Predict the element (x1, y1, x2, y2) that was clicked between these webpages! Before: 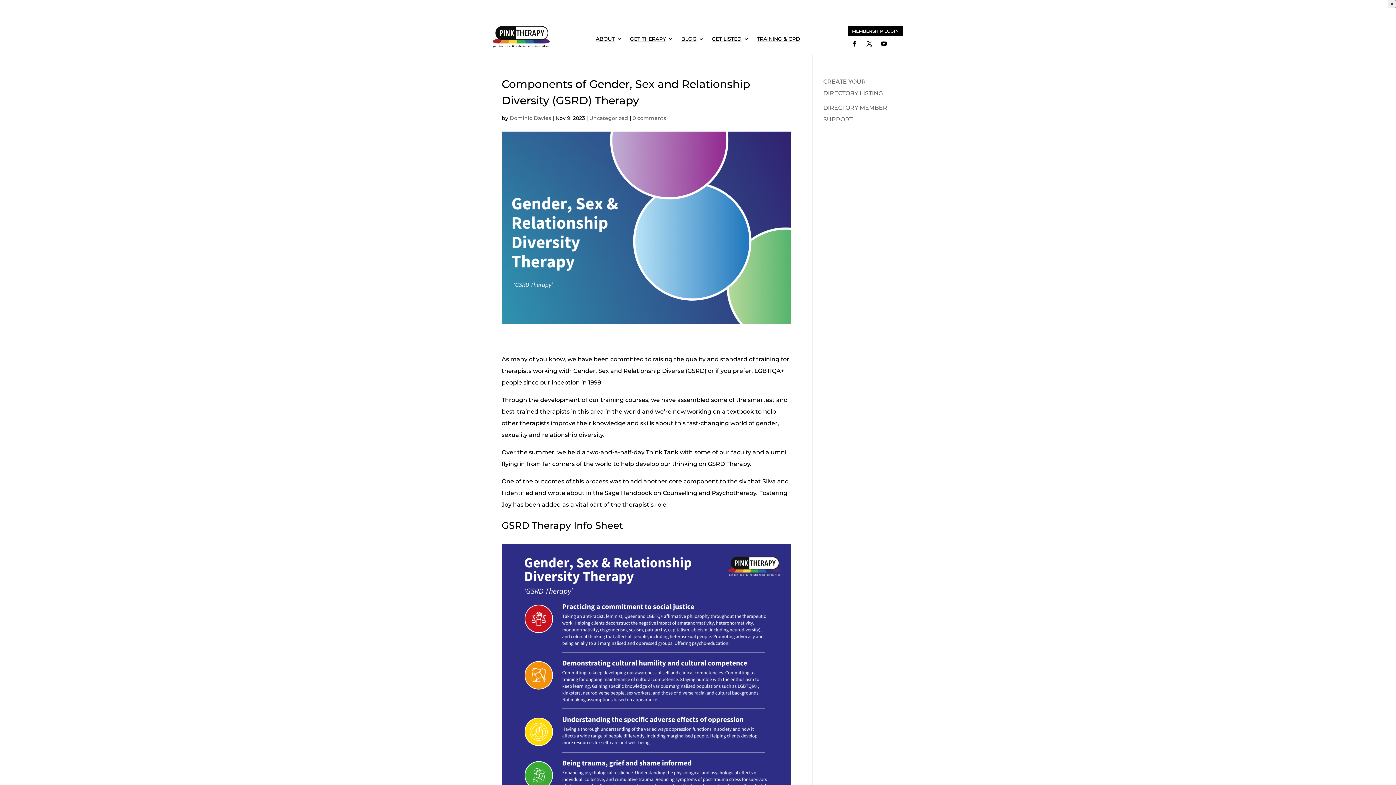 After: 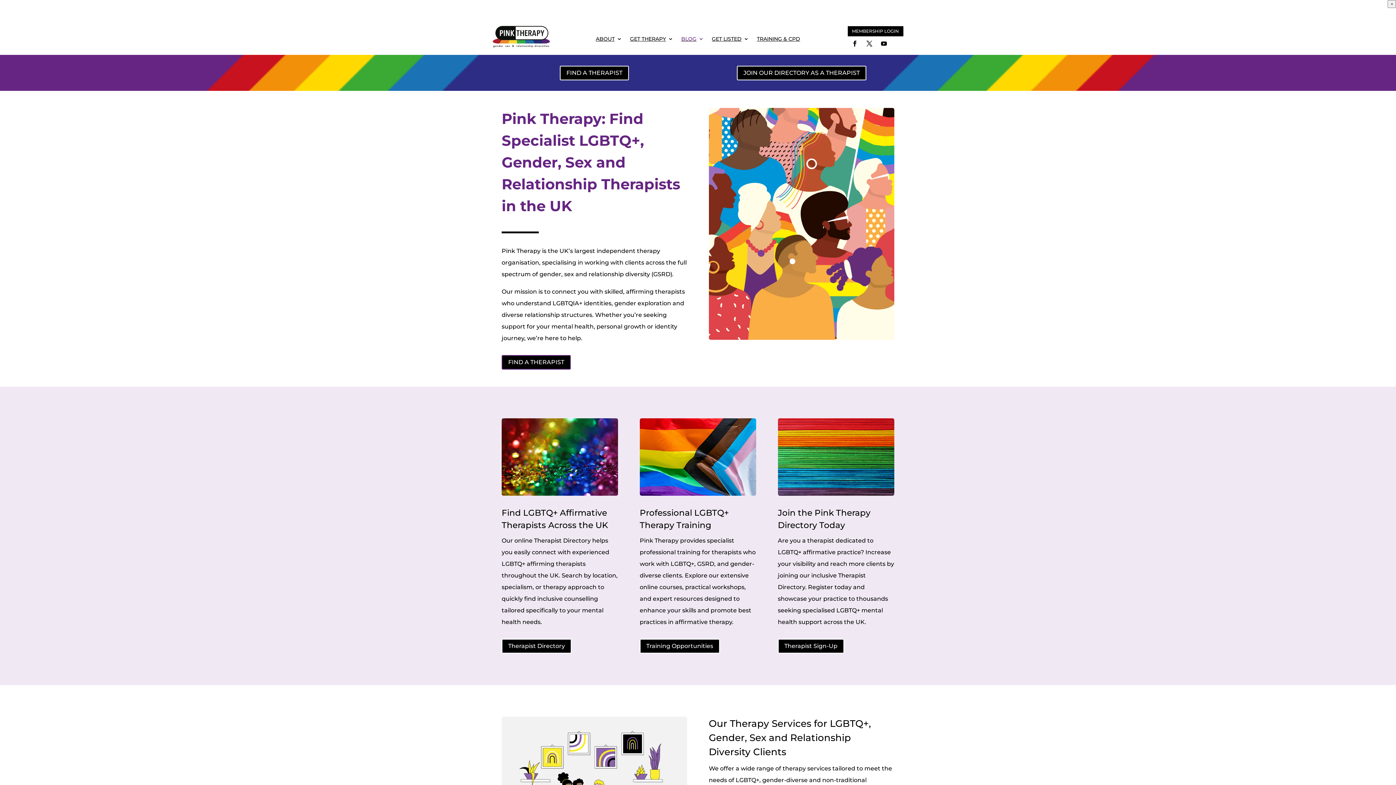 Action: bbox: (492, 42, 550, 49)